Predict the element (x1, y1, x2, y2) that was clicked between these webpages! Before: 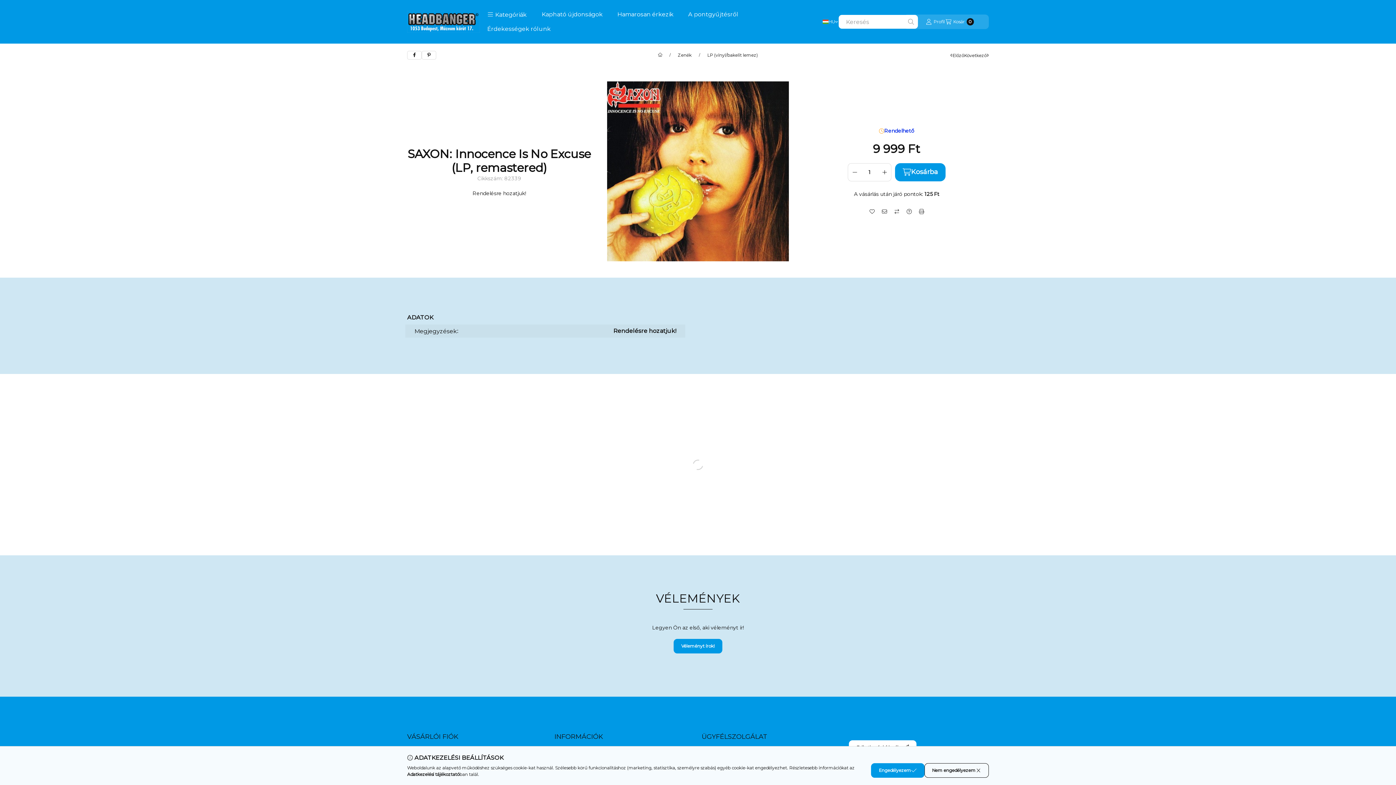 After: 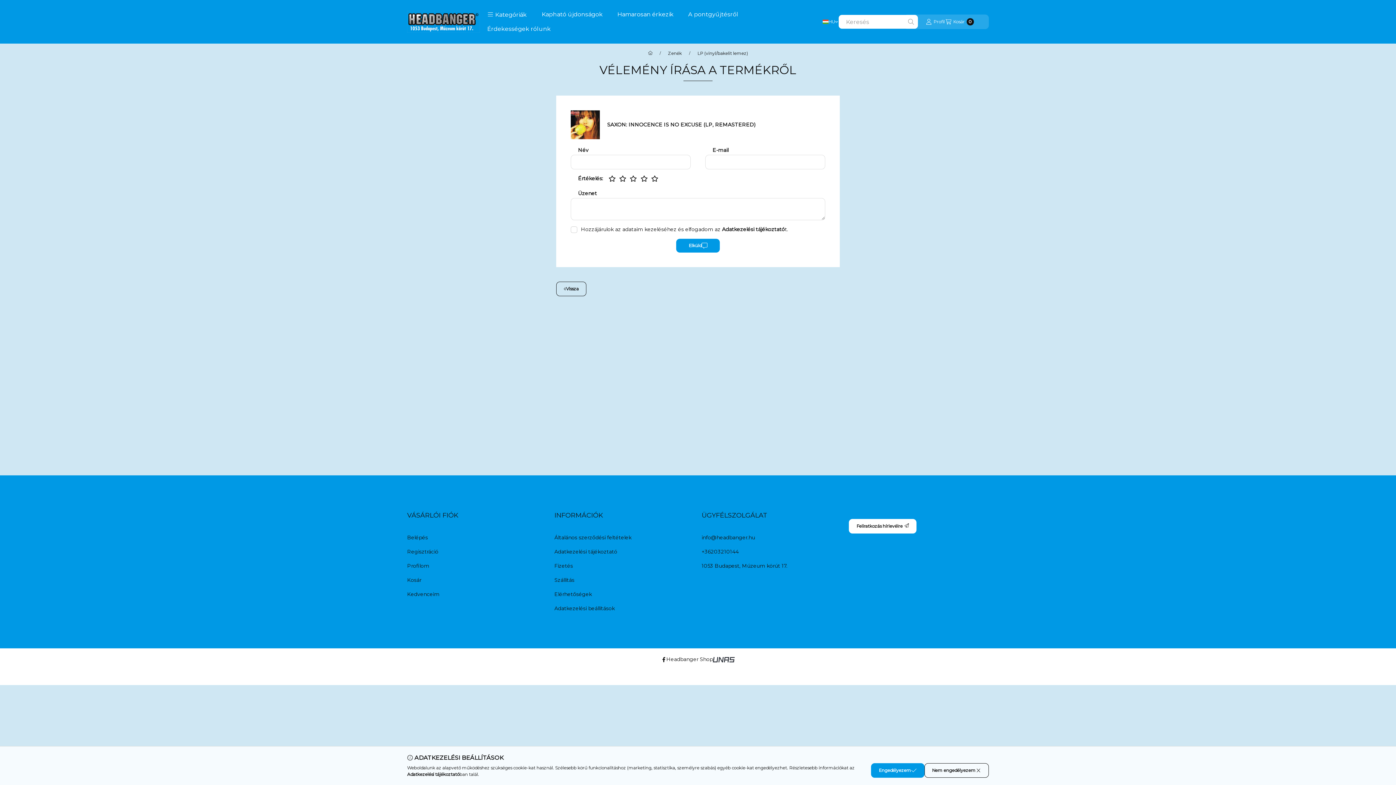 Action: bbox: (673, 639, 722, 653) label: Véleményt írok!